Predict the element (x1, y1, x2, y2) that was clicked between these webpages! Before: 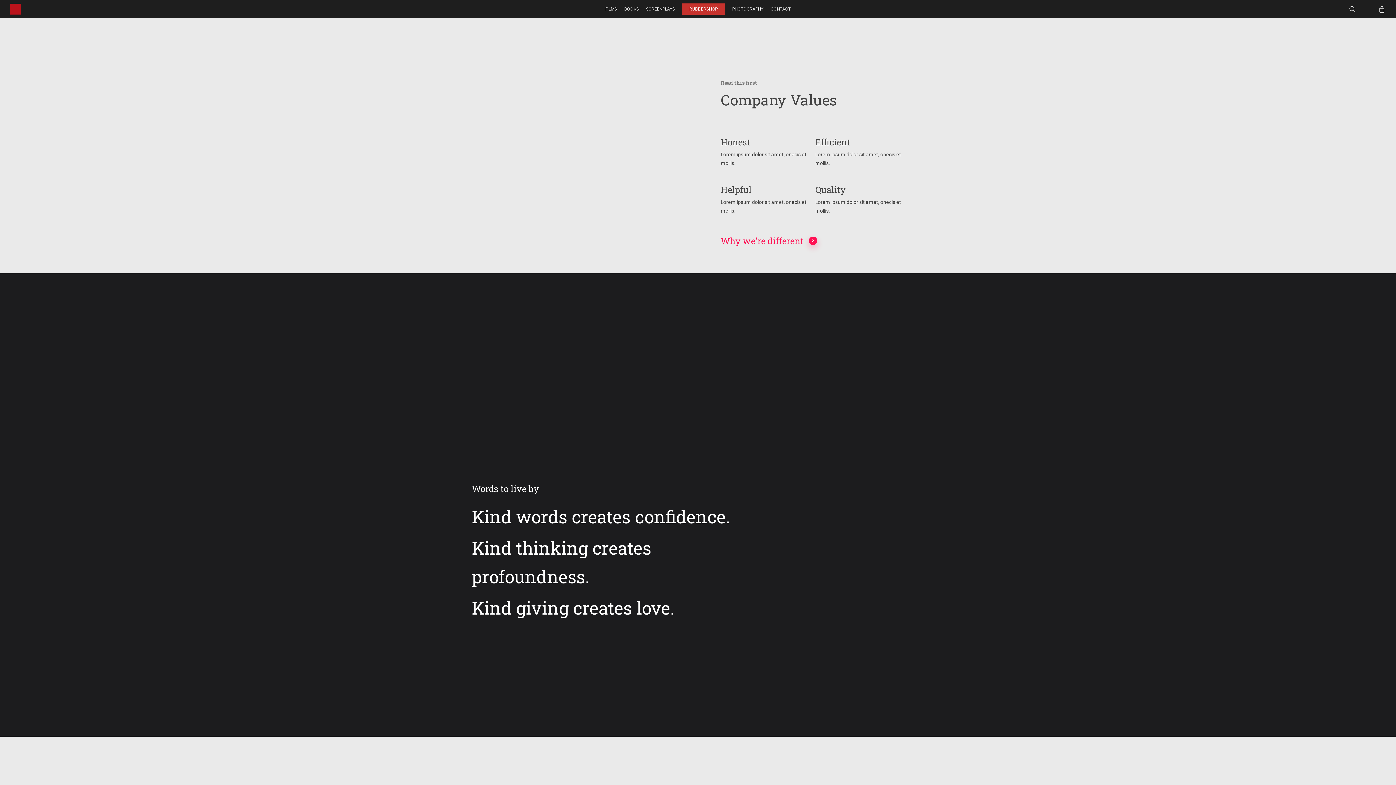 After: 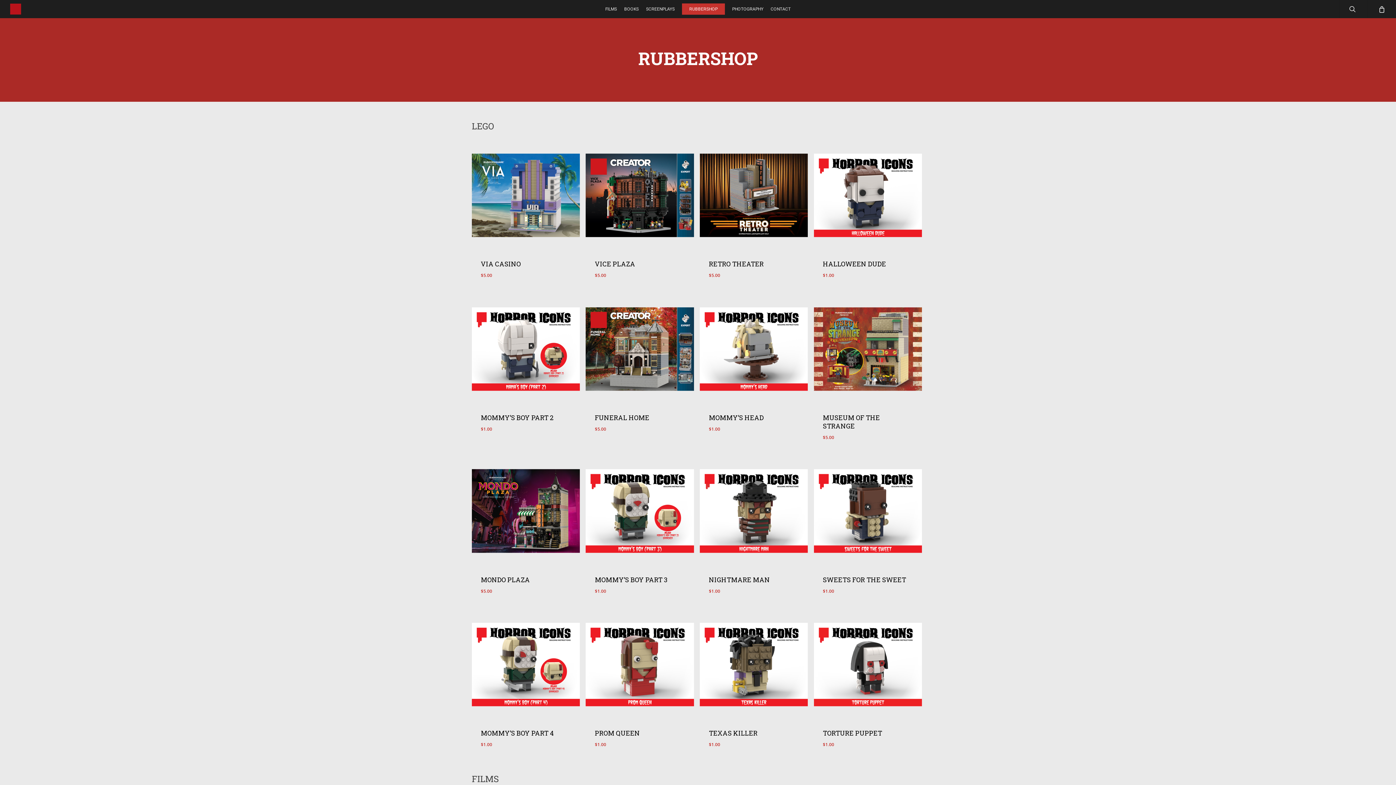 Action: bbox: (682, 6, 725, 12) label: RUBBERSHOP